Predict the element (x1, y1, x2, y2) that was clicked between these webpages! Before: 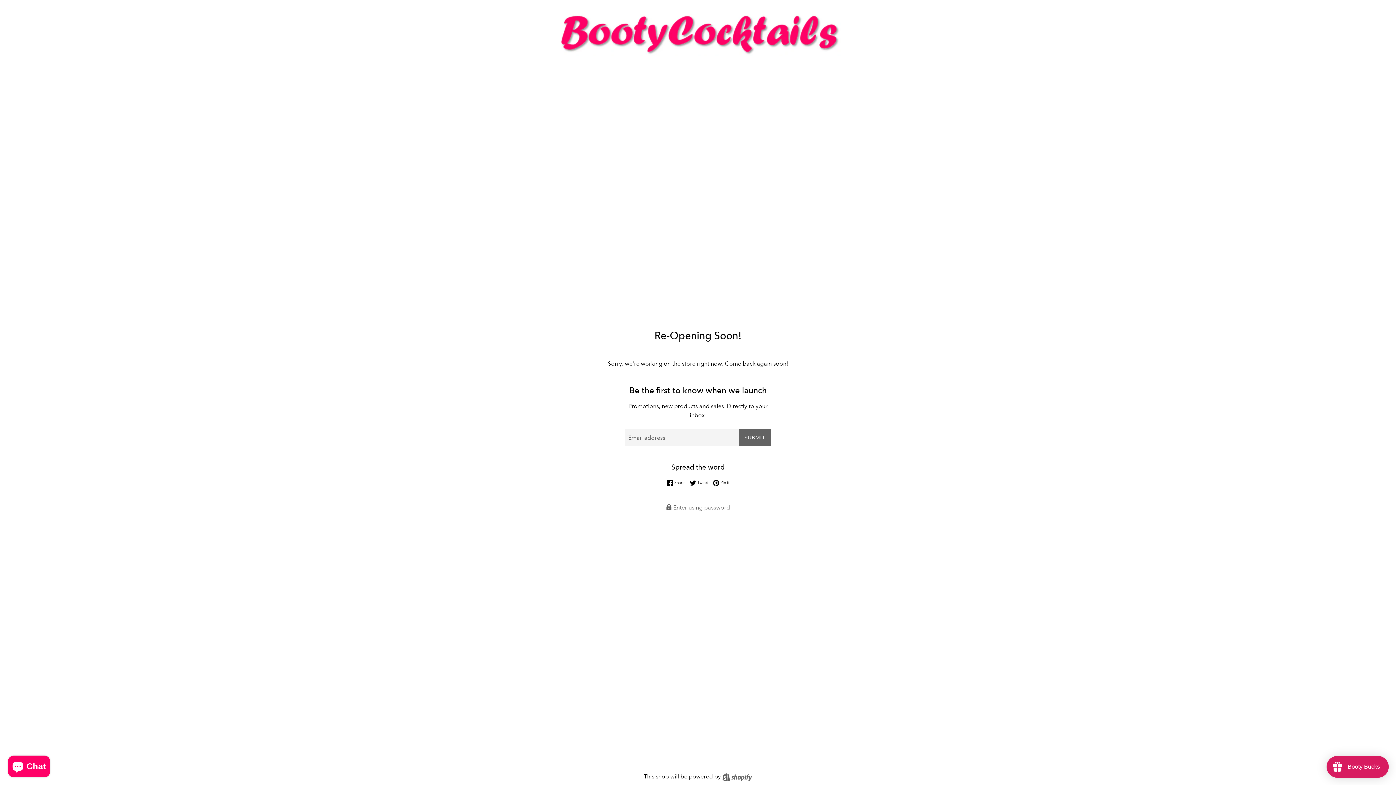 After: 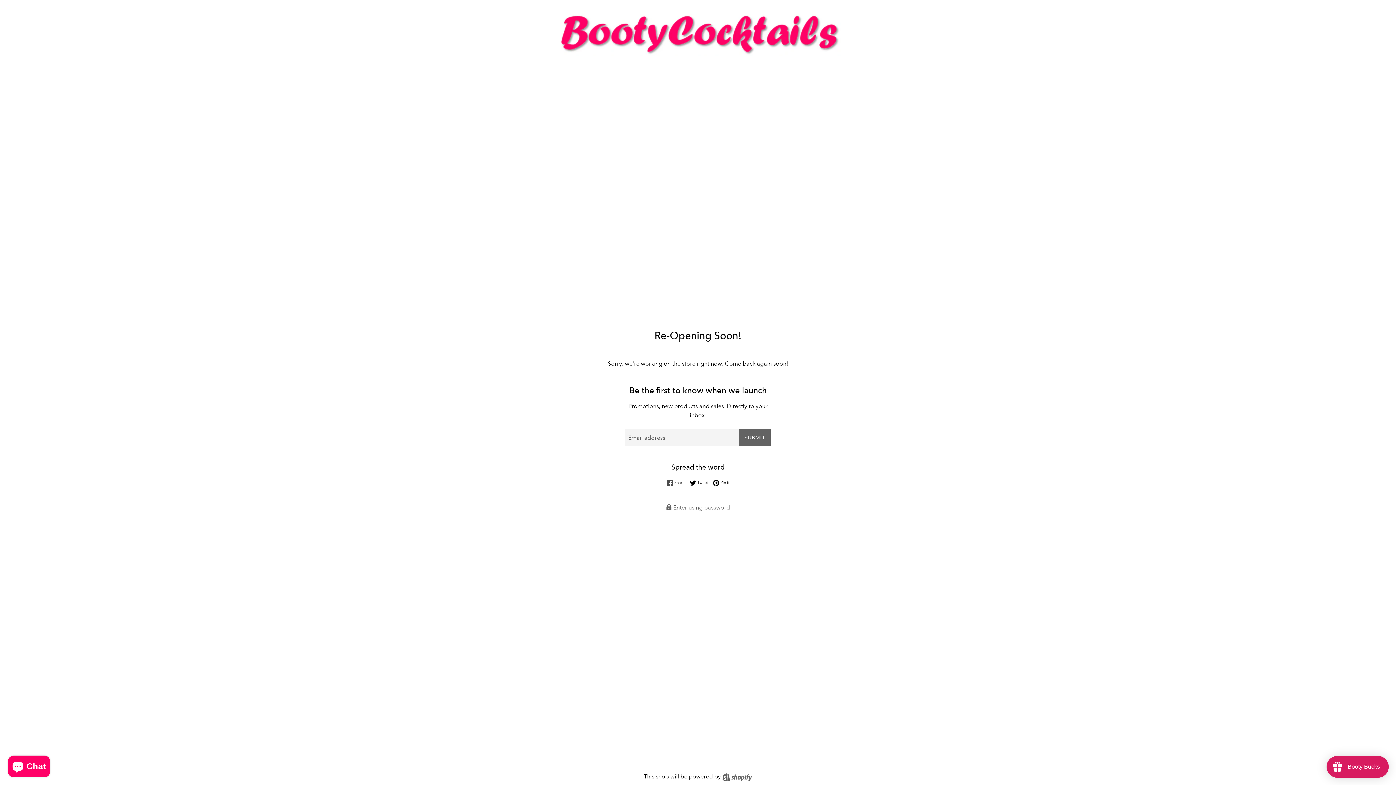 Action: bbox: (666, 480, 688, 486) label:  Share
Share on Facebook